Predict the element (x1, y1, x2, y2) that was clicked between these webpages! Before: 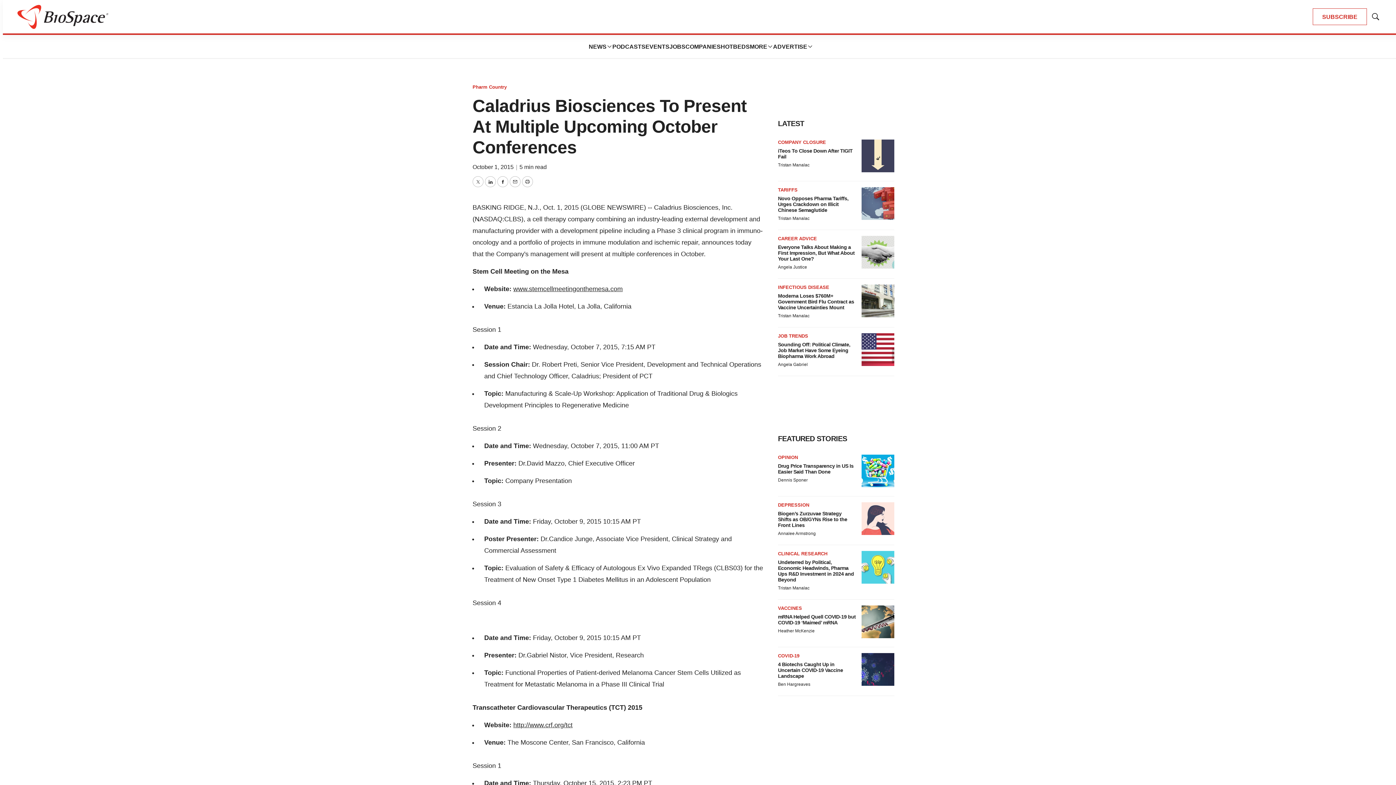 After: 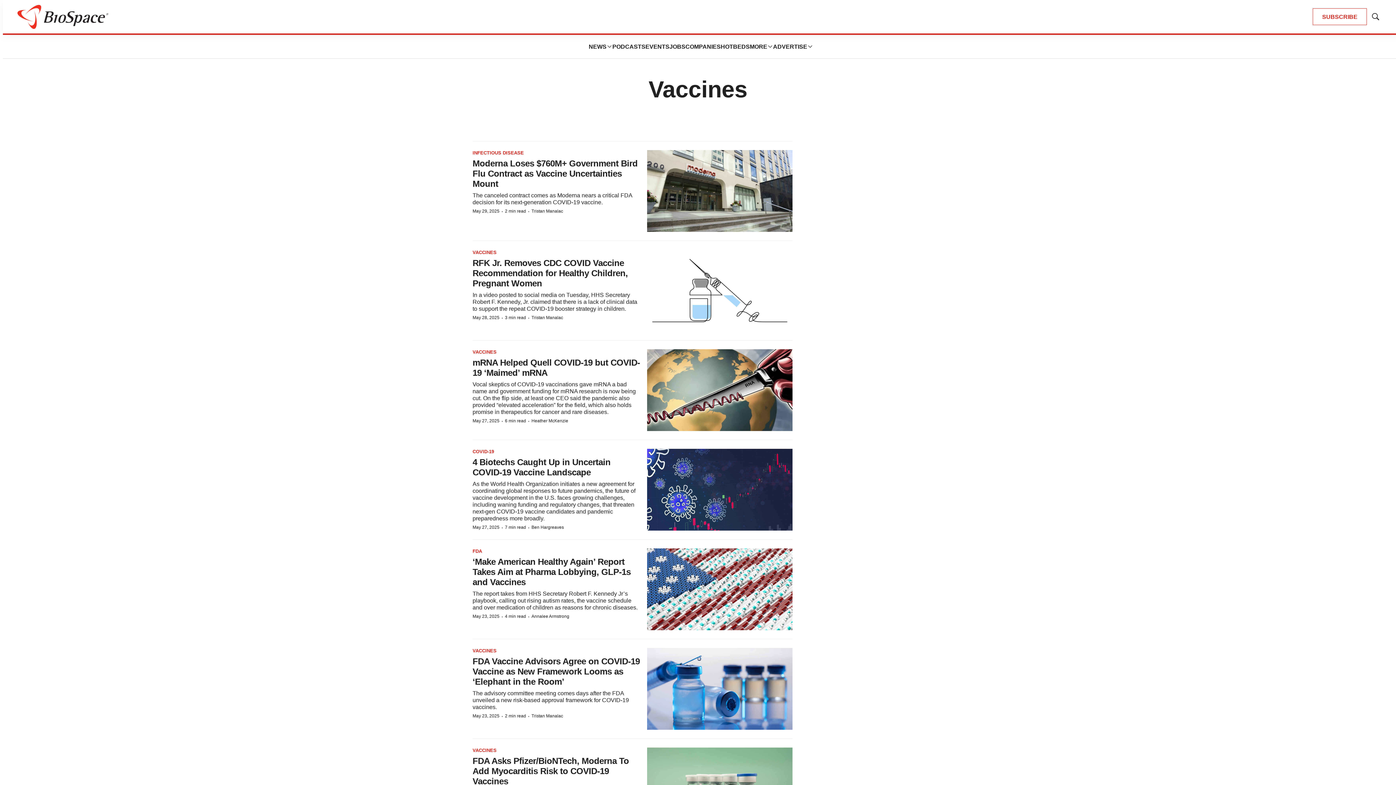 Action: bbox: (778, 605, 802, 611) label: VACCINES